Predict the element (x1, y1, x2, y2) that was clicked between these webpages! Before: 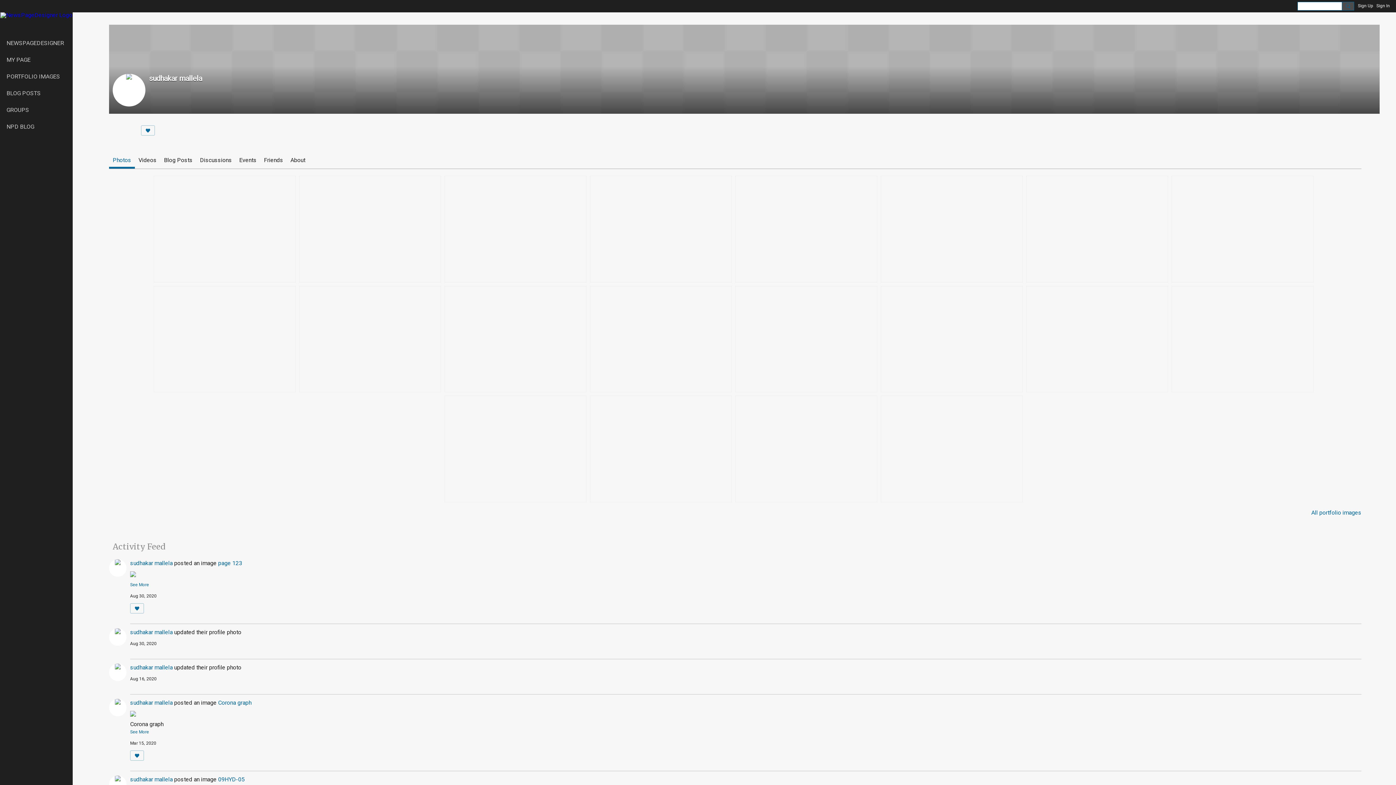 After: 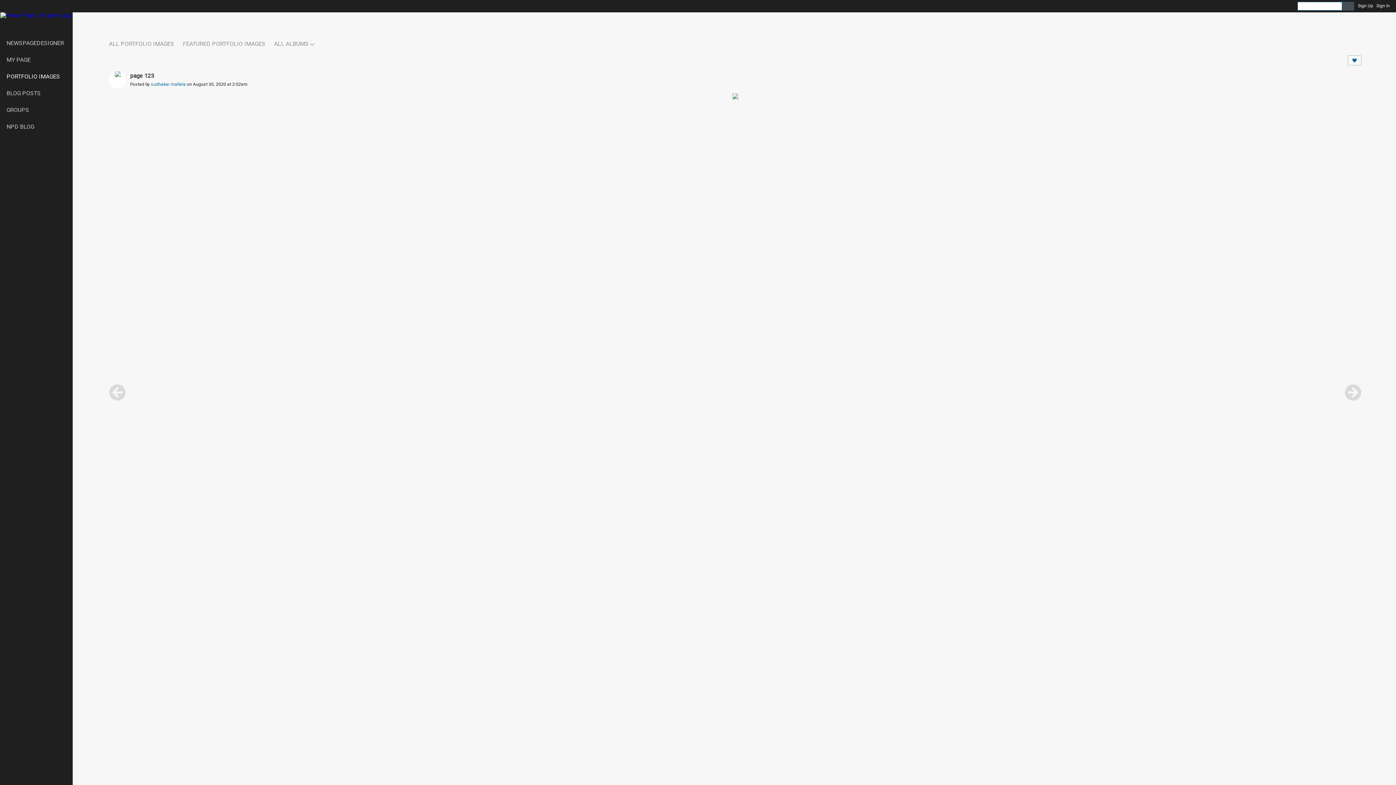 Action: label: See More bbox: (130, 581, 149, 588)